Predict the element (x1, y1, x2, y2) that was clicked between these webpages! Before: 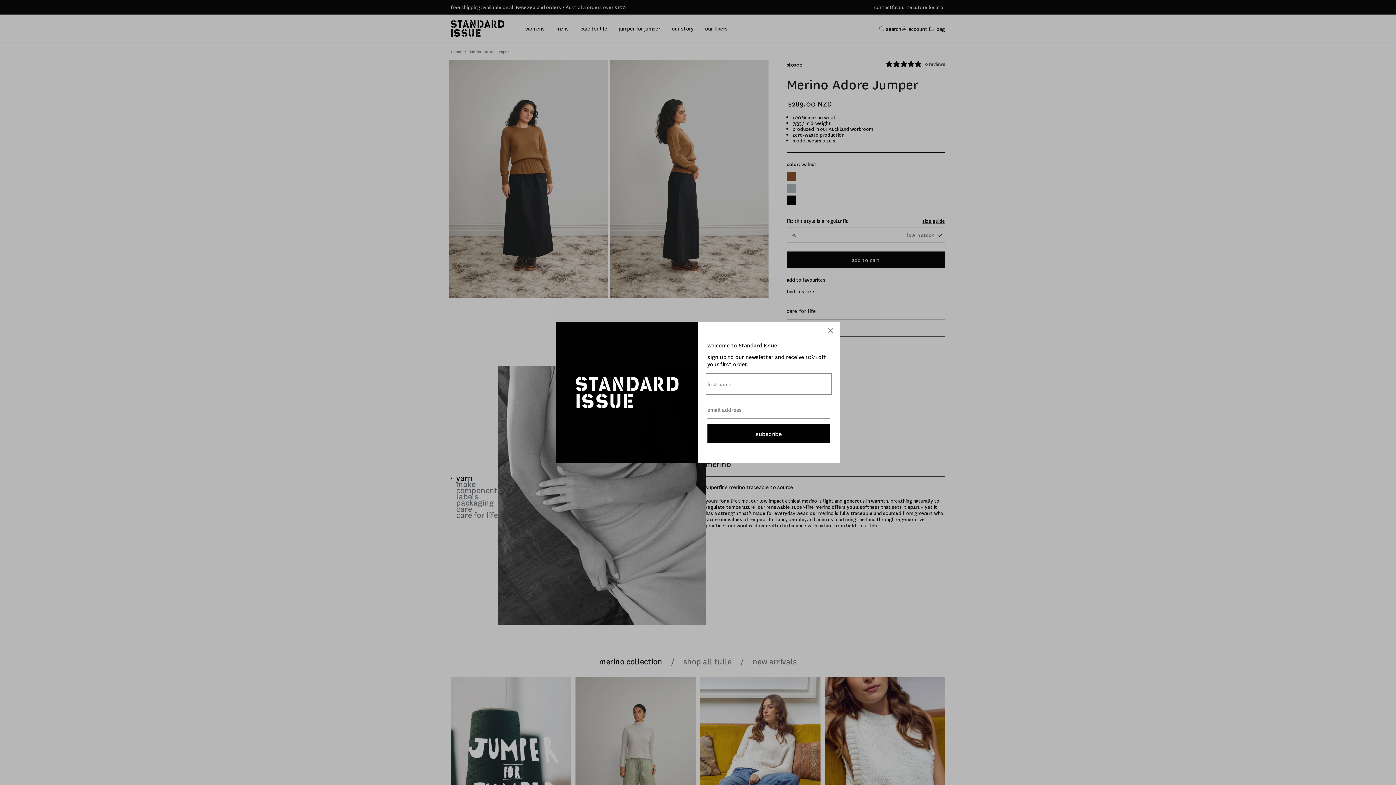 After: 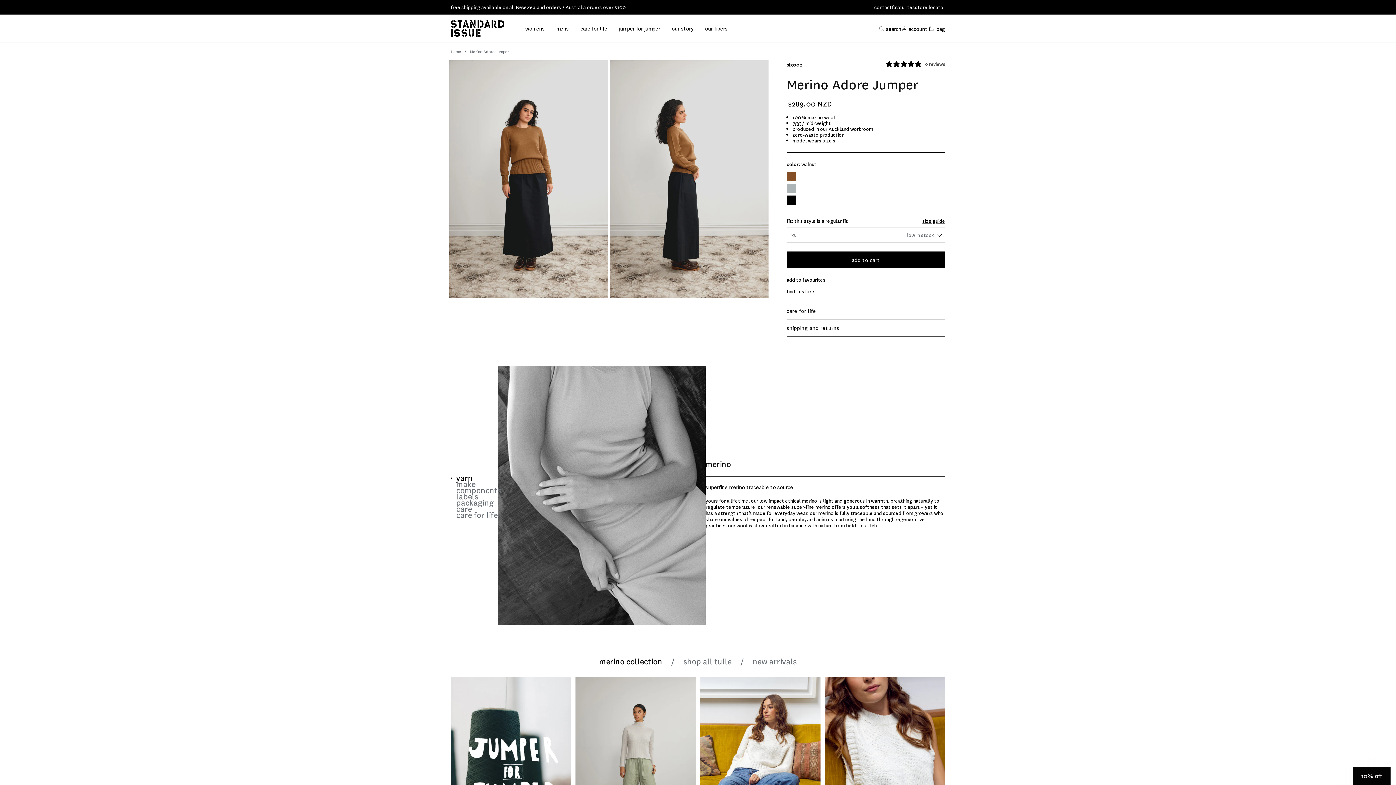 Action: label: Close dialog bbox: (824, 346, 837, 358)